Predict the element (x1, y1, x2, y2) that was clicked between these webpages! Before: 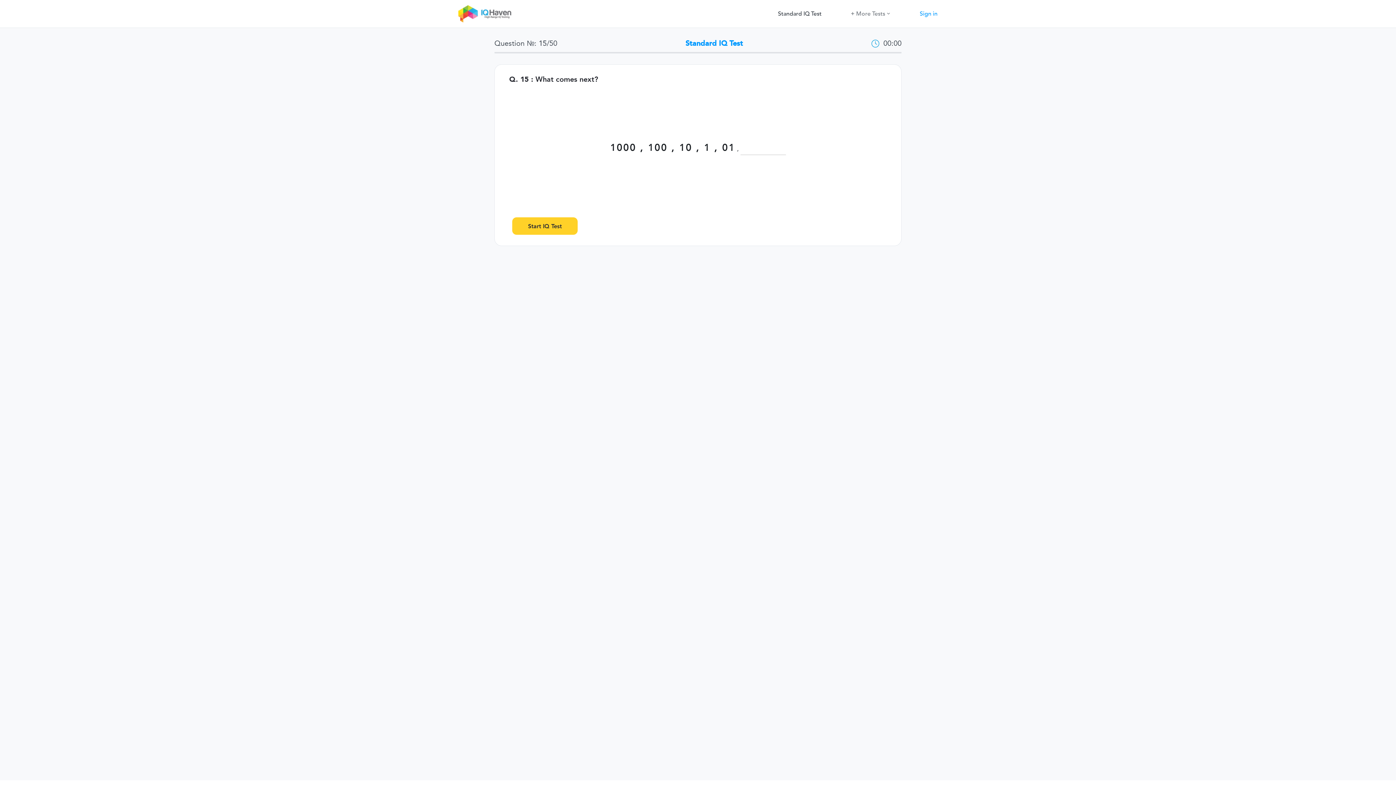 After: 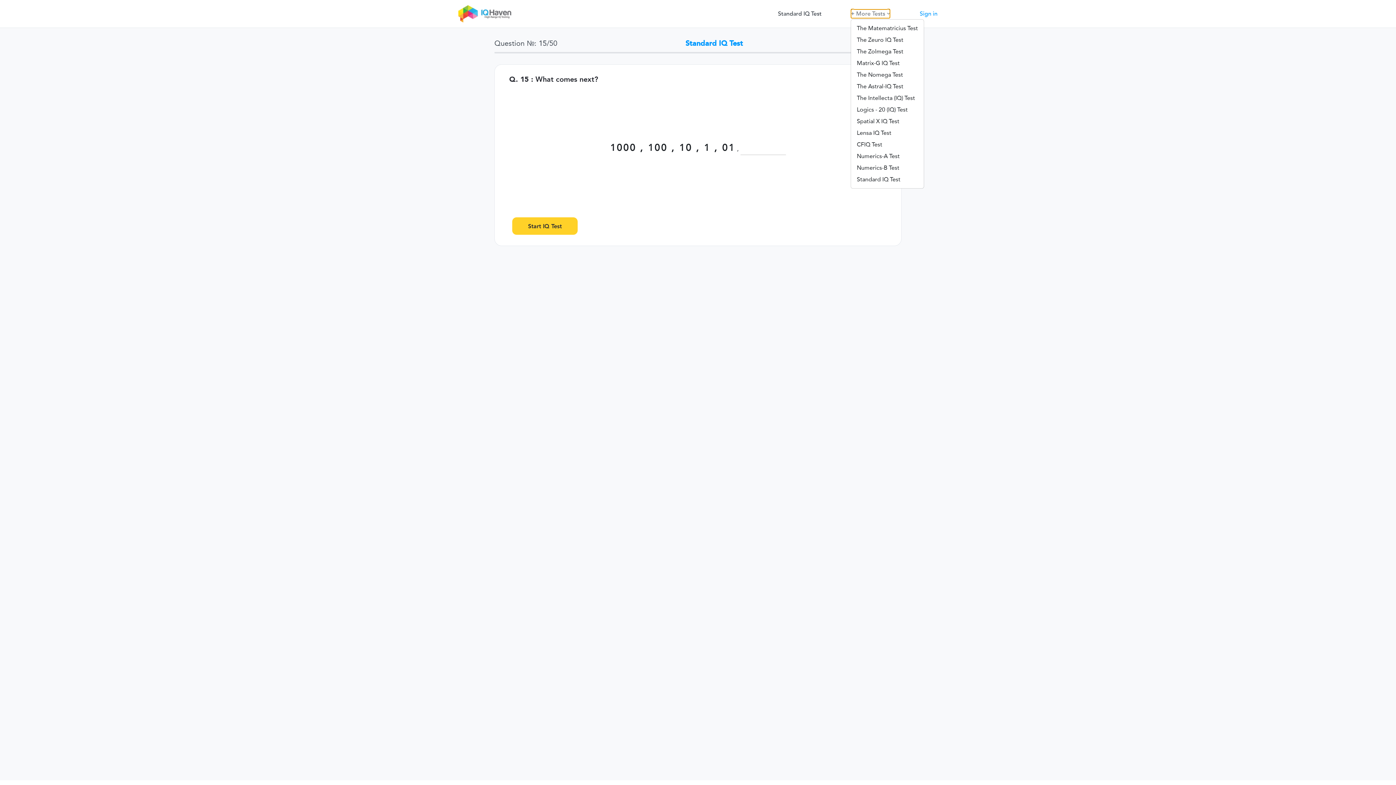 Action: label: More Tests bbox: (850, 9, 890, 18)